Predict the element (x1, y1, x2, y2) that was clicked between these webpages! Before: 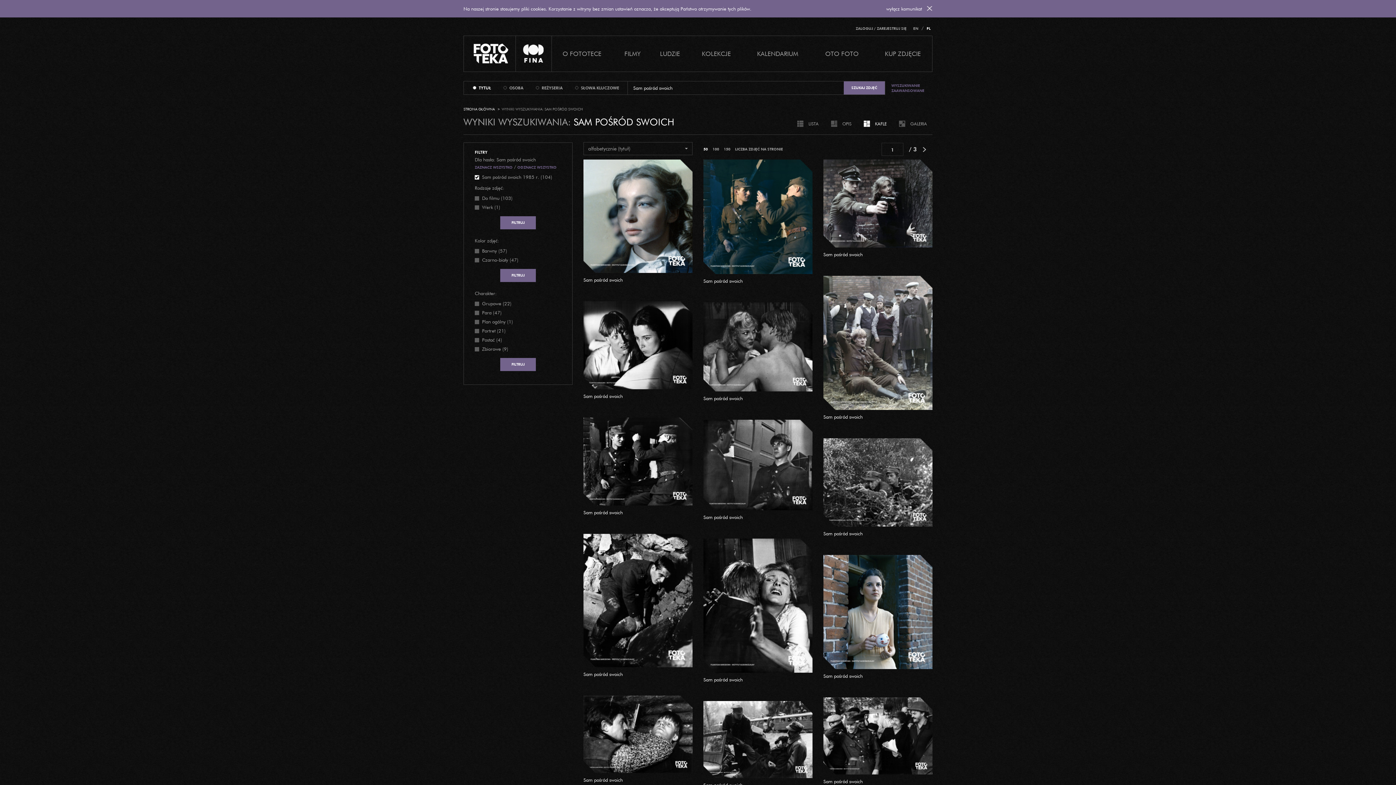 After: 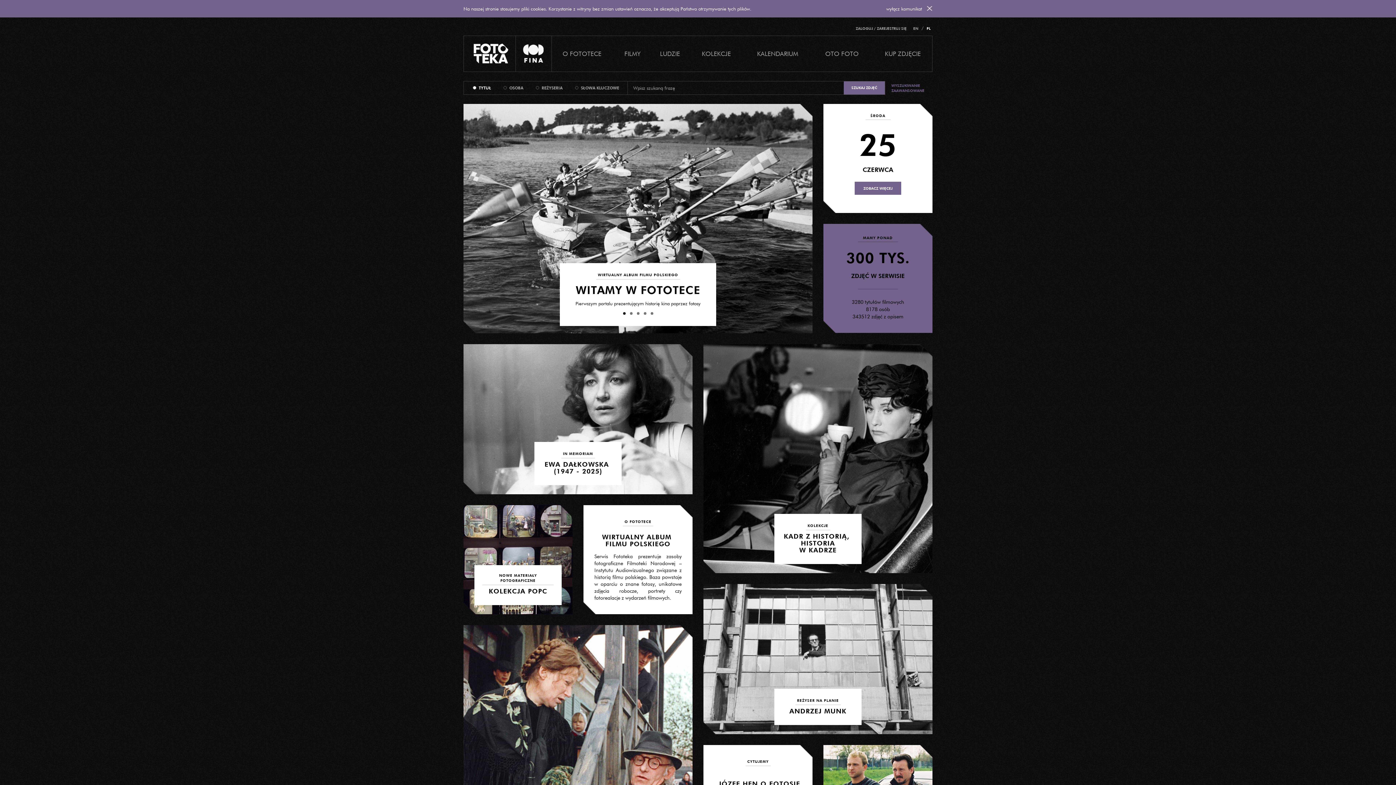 Action: bbox: (926, 26, 930, 30) label: PL